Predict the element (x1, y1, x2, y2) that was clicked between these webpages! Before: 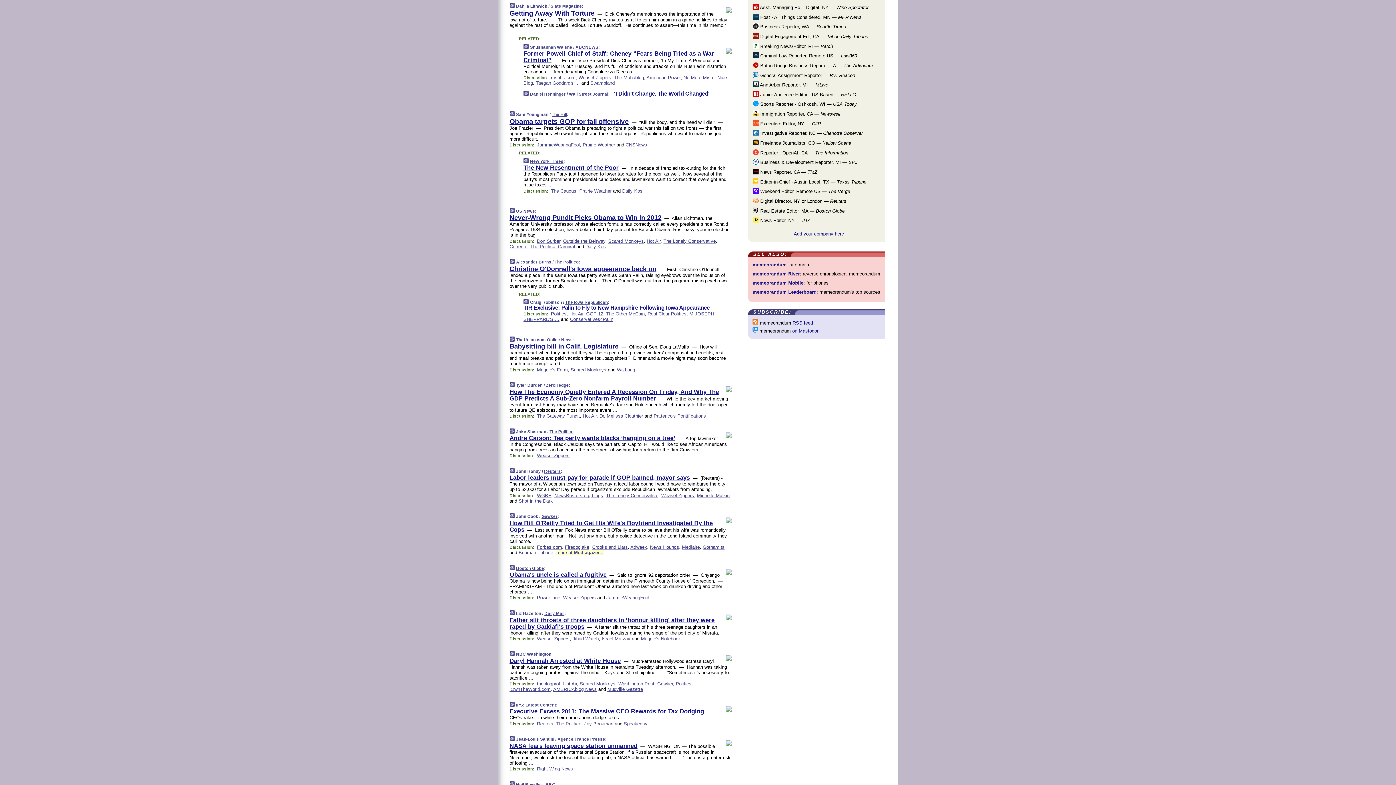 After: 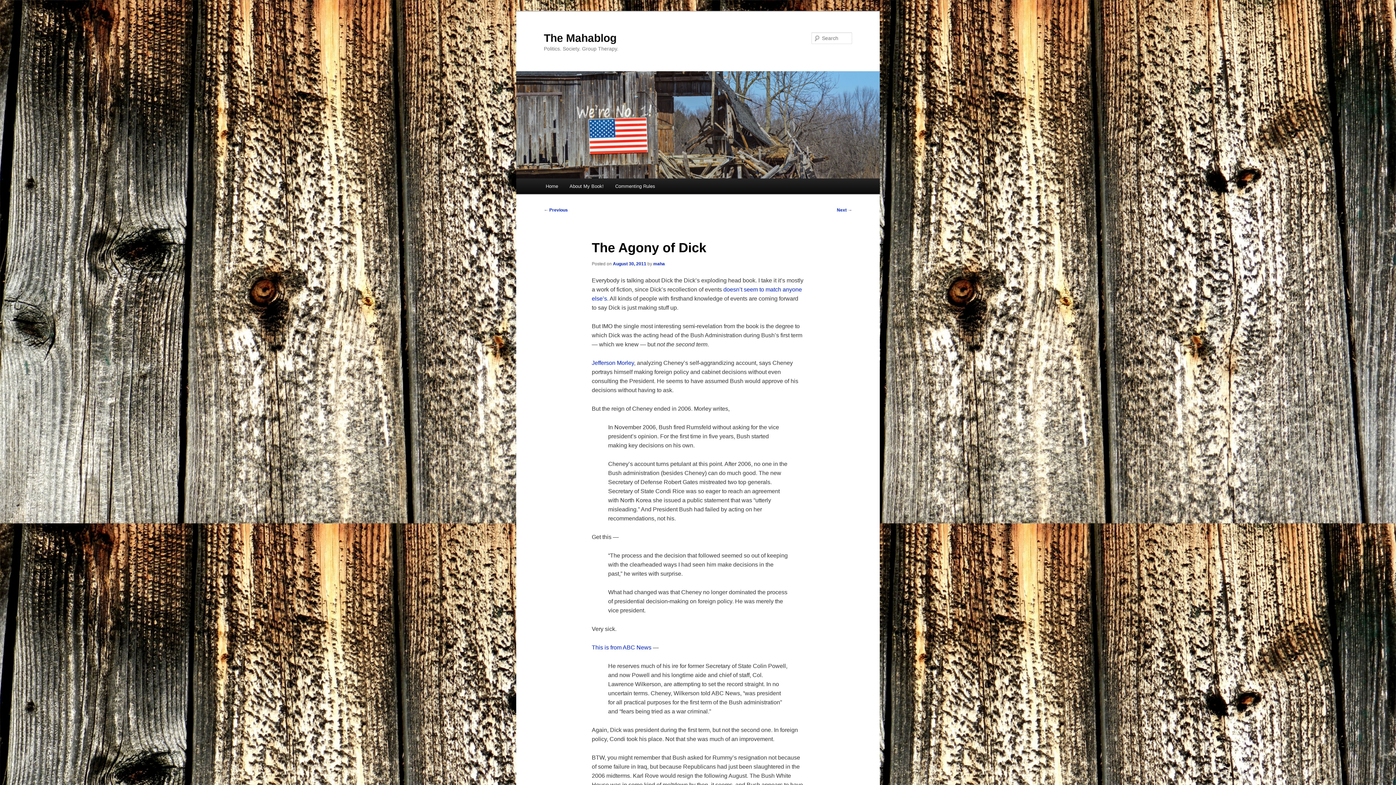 Action: bbox: (614, 75, 644, 80) label: The Mahablog